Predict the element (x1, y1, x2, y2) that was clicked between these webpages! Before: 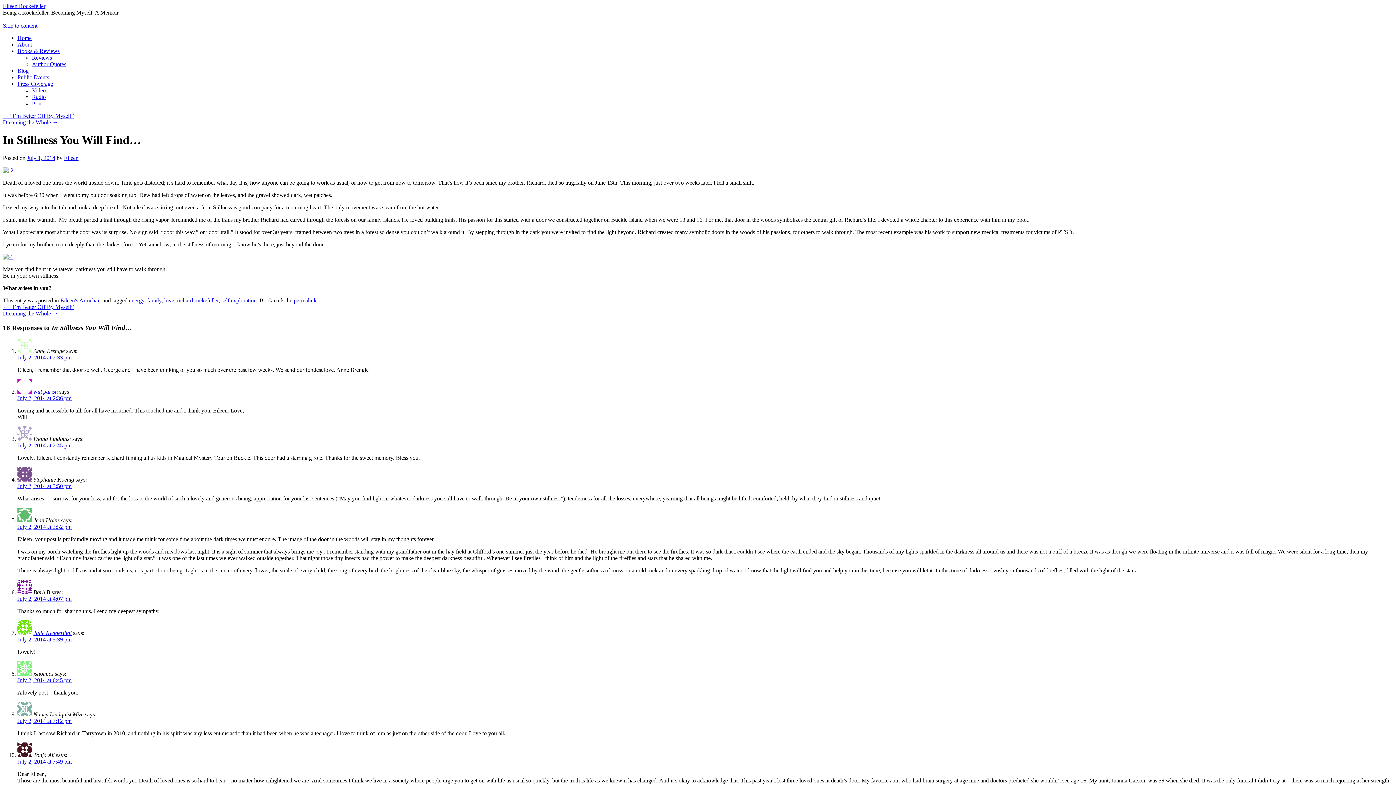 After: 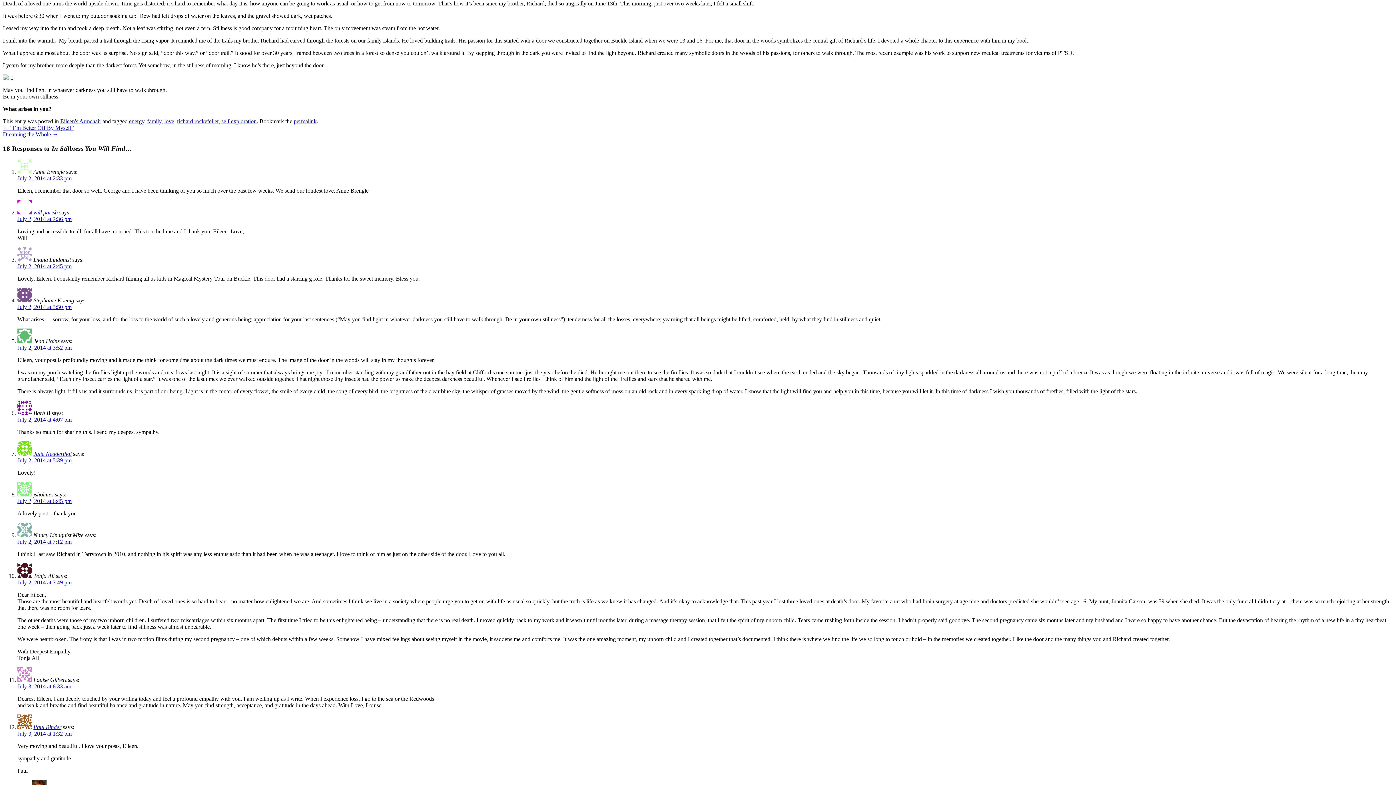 Action: bbox: (2, 167, 13, 173)